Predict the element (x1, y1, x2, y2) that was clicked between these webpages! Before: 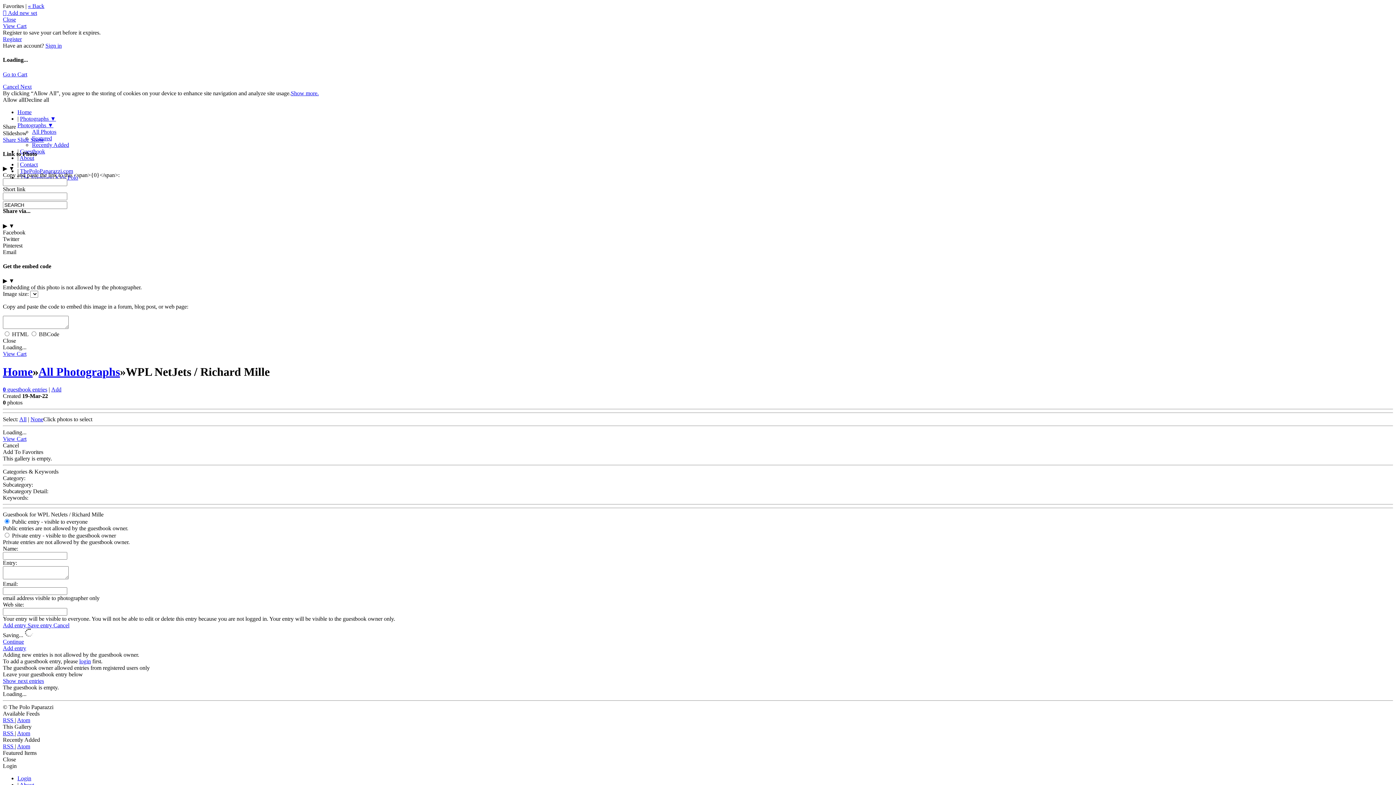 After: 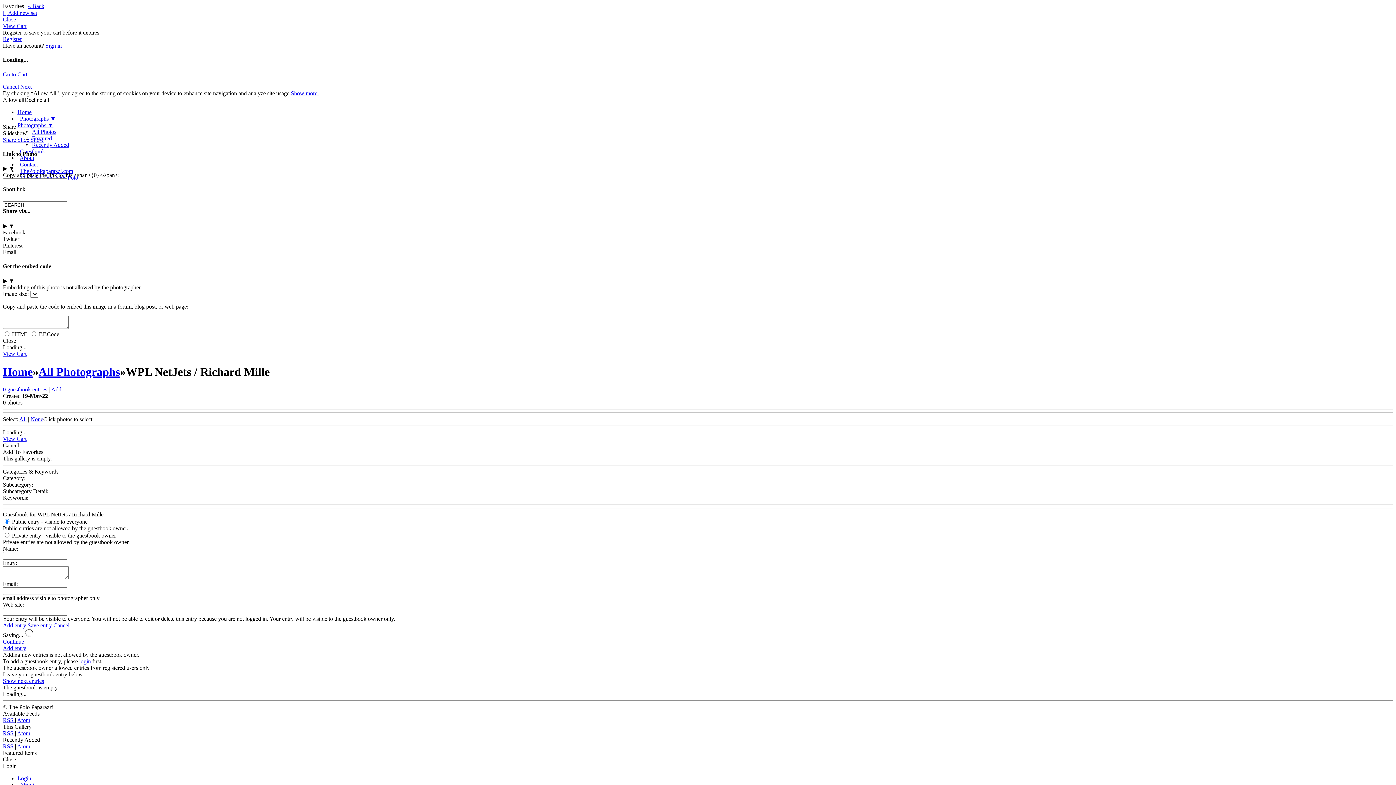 Action: bbox: (290, 90, 318, 96) label: Show more.